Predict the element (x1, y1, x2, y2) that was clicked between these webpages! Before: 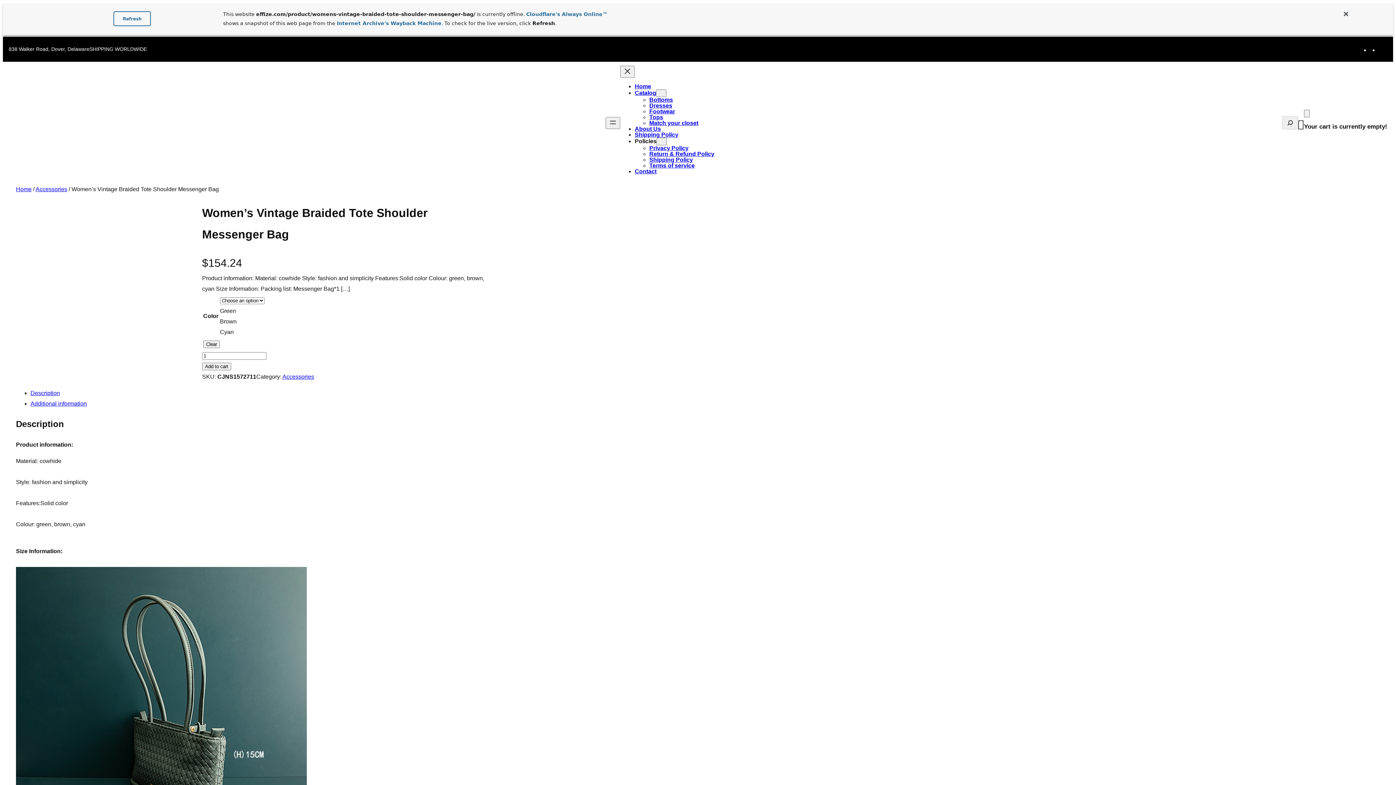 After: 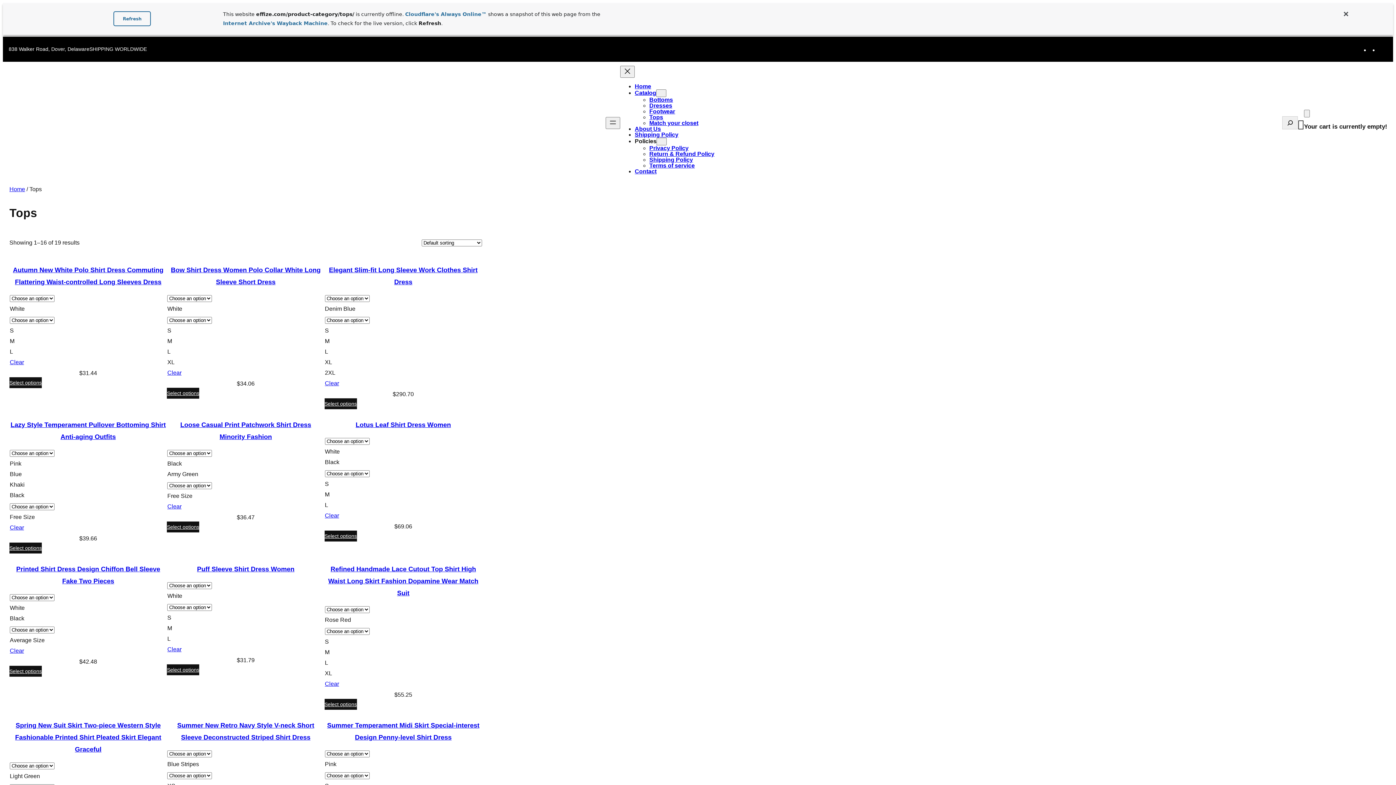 Action: bbox: (688, 114, 701, 120) label: Tops